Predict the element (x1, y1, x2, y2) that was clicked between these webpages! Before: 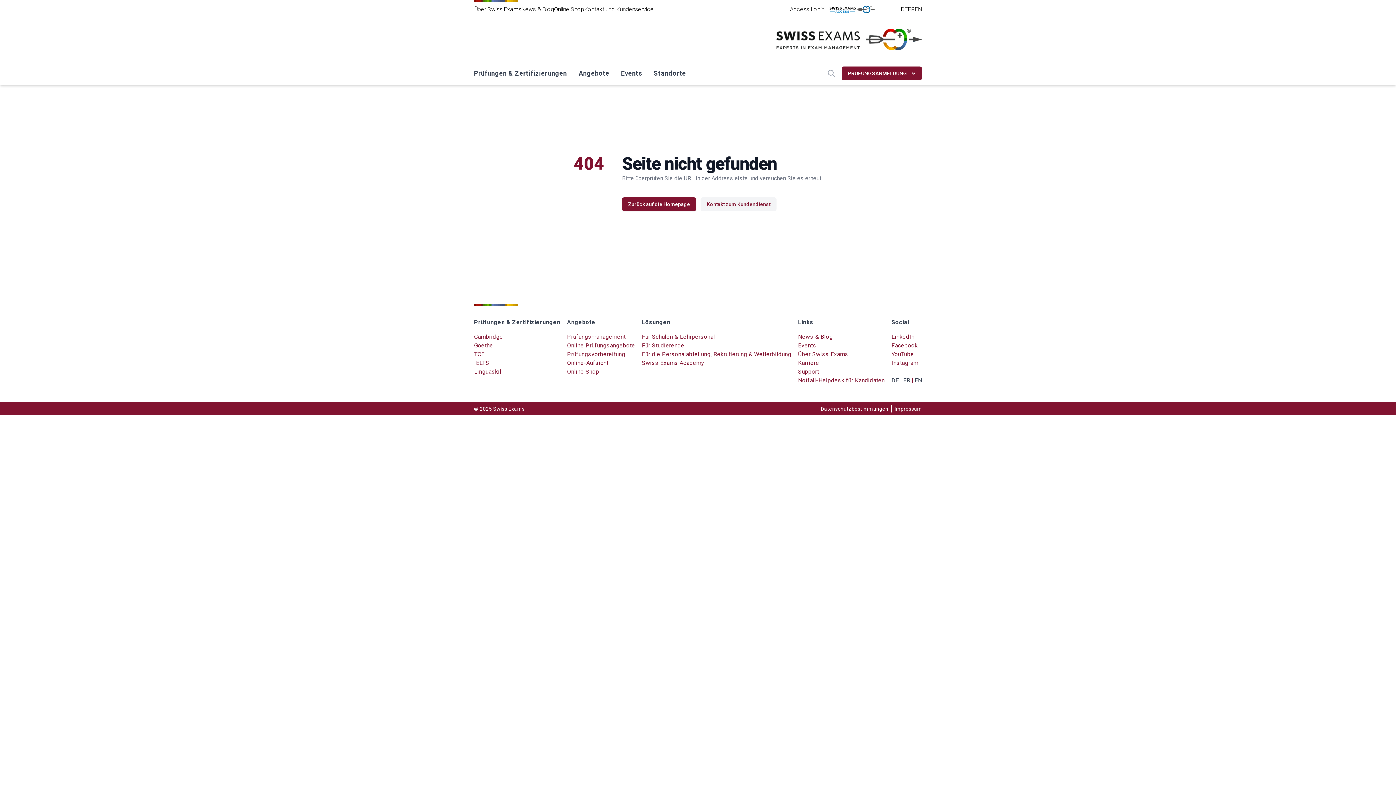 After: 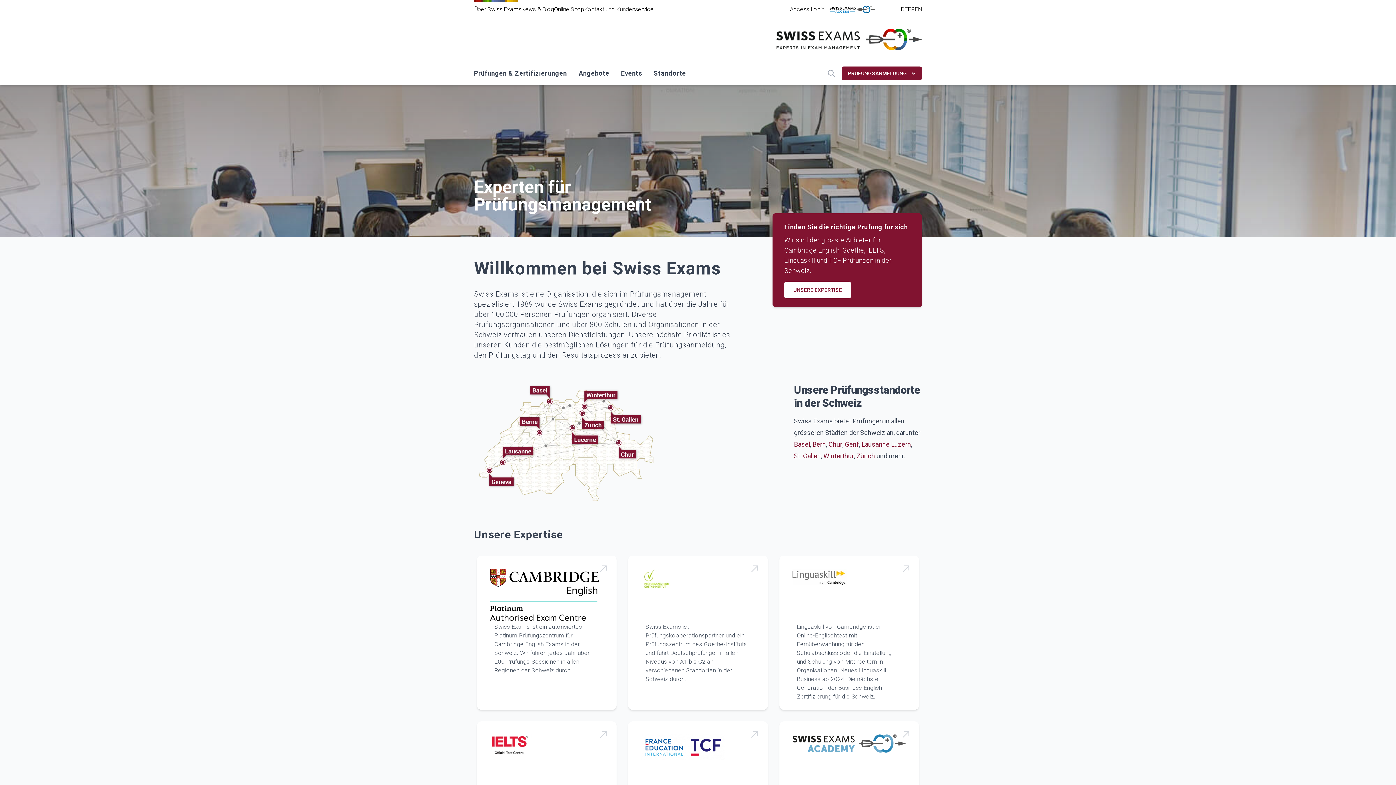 Action: label: Zurück auf die Homepage bbox: (622, 197, 696, 211)